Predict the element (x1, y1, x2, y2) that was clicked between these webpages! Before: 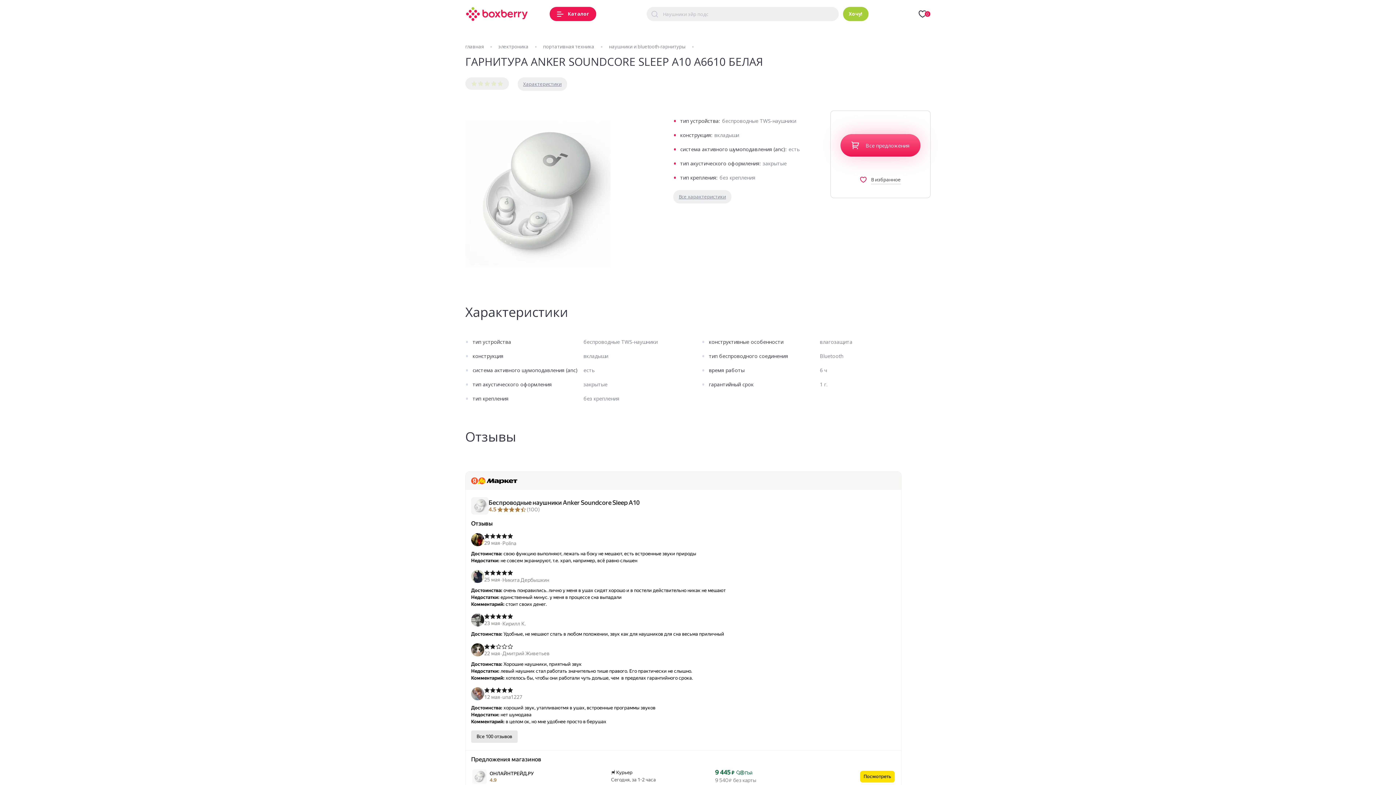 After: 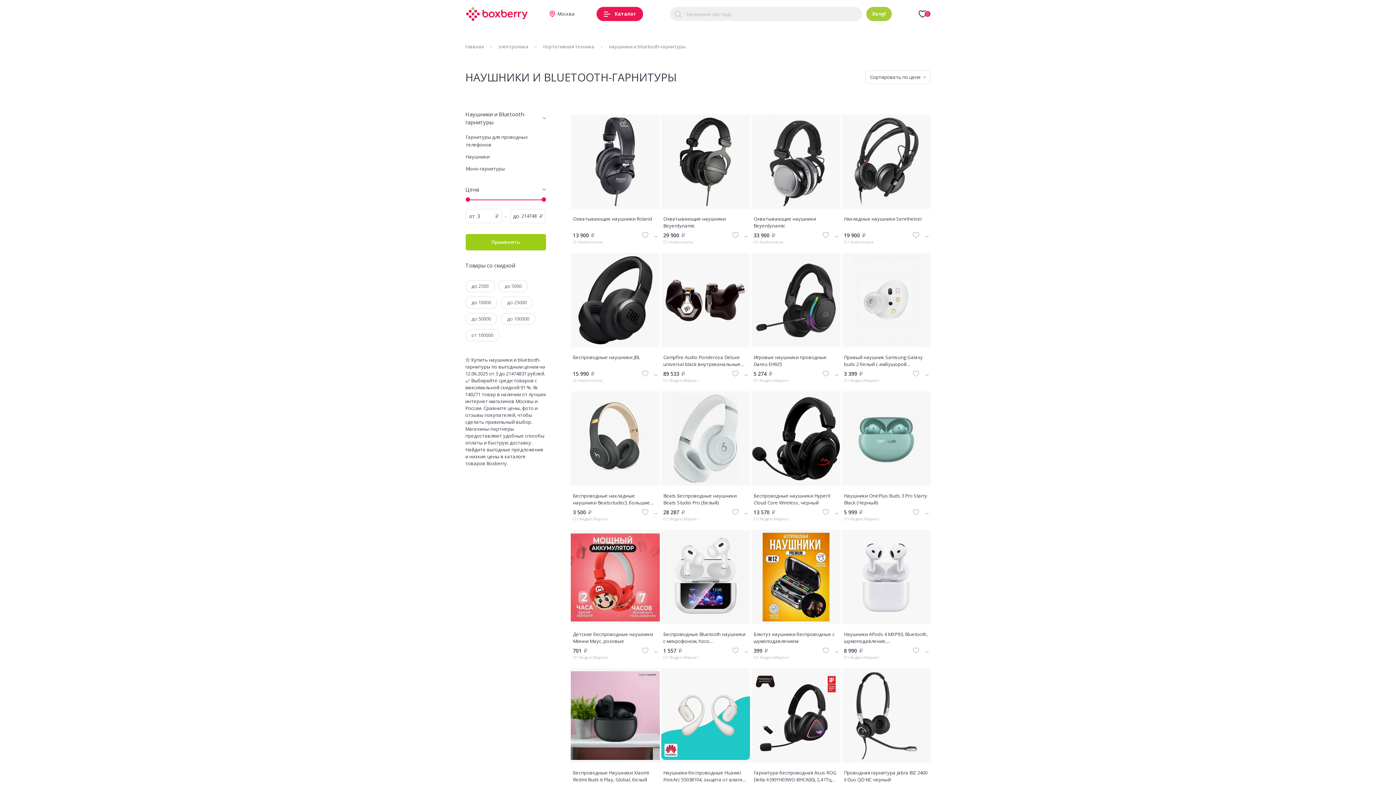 Action: bbox: (609, 43, 685, 50) label: наушники и bluetooth-гарнитуры